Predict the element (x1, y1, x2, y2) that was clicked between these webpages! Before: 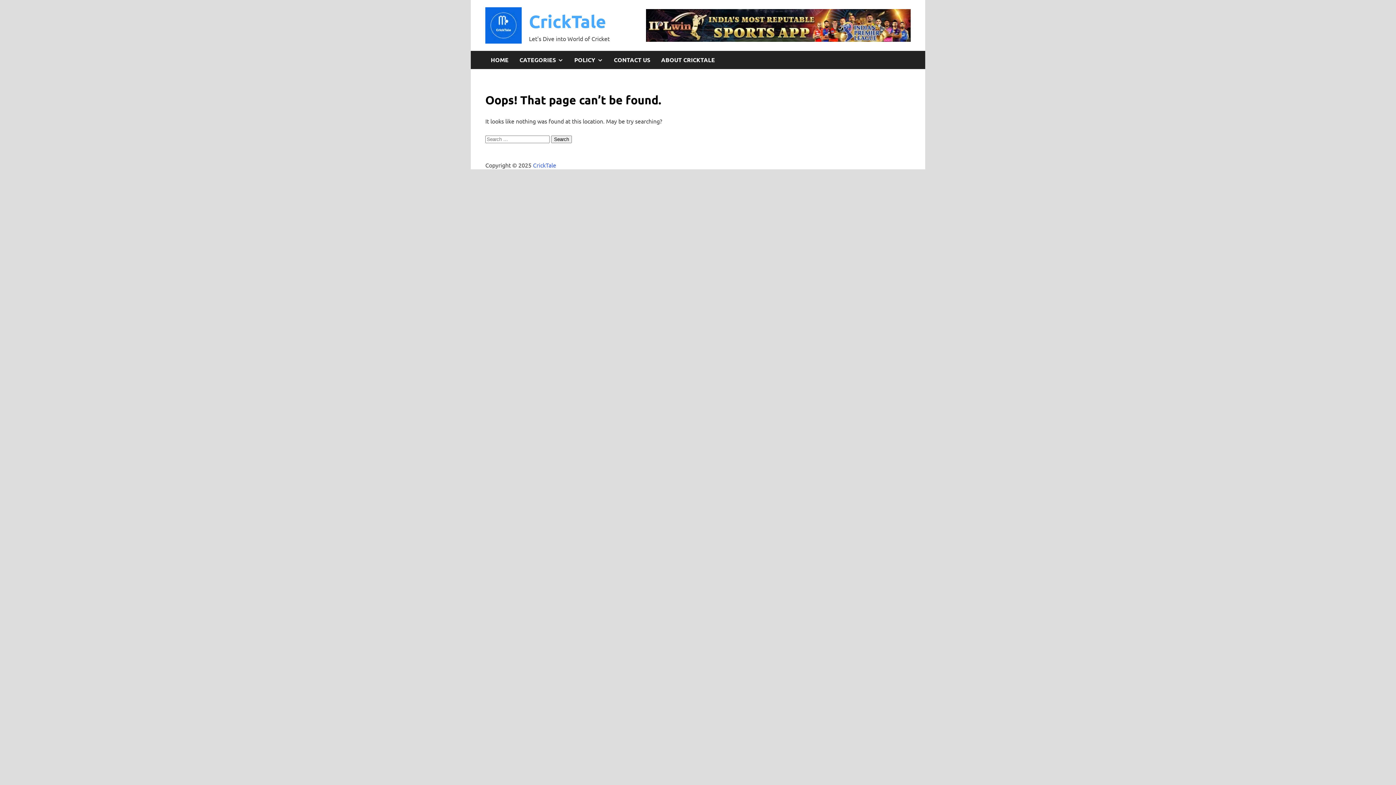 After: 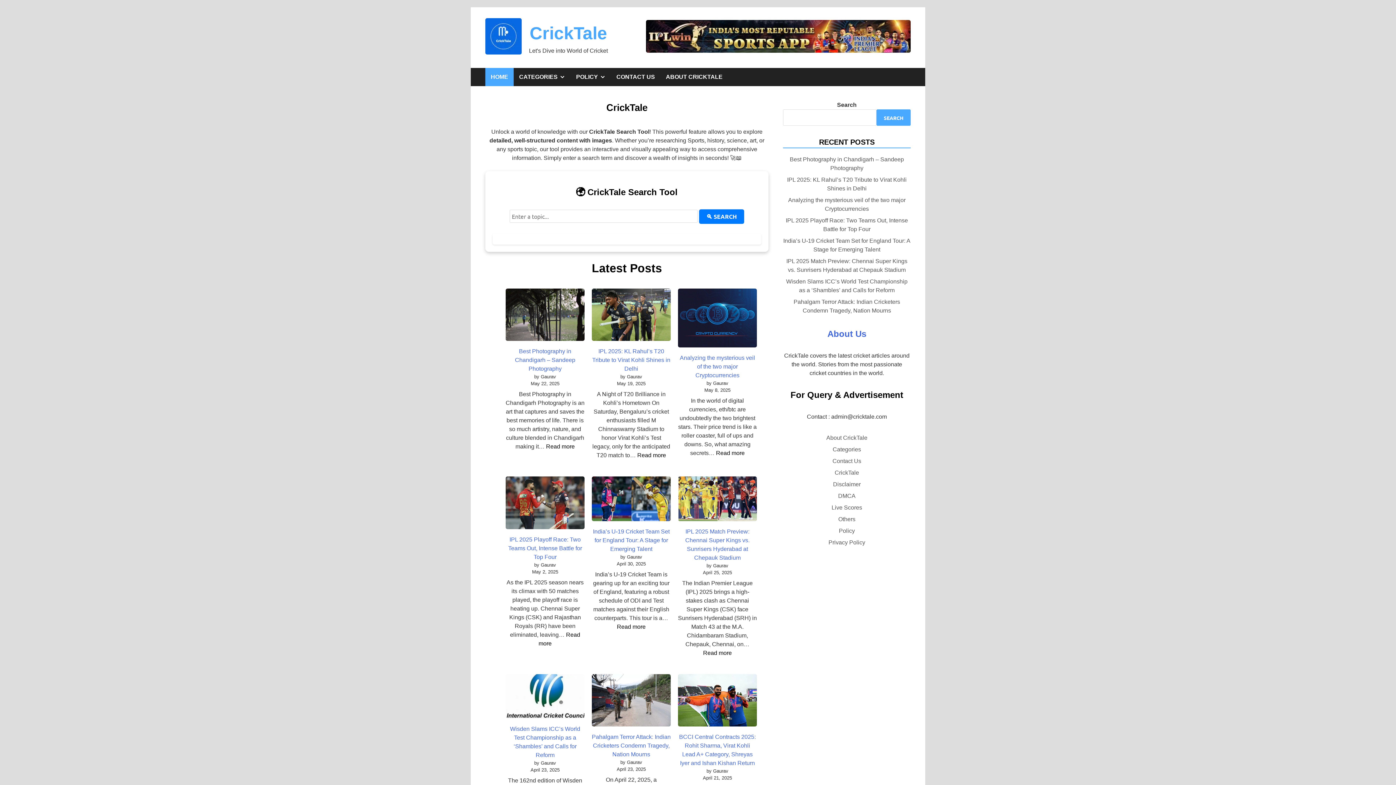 Action: bbox: (485, 50, 514, 69) label: HOME